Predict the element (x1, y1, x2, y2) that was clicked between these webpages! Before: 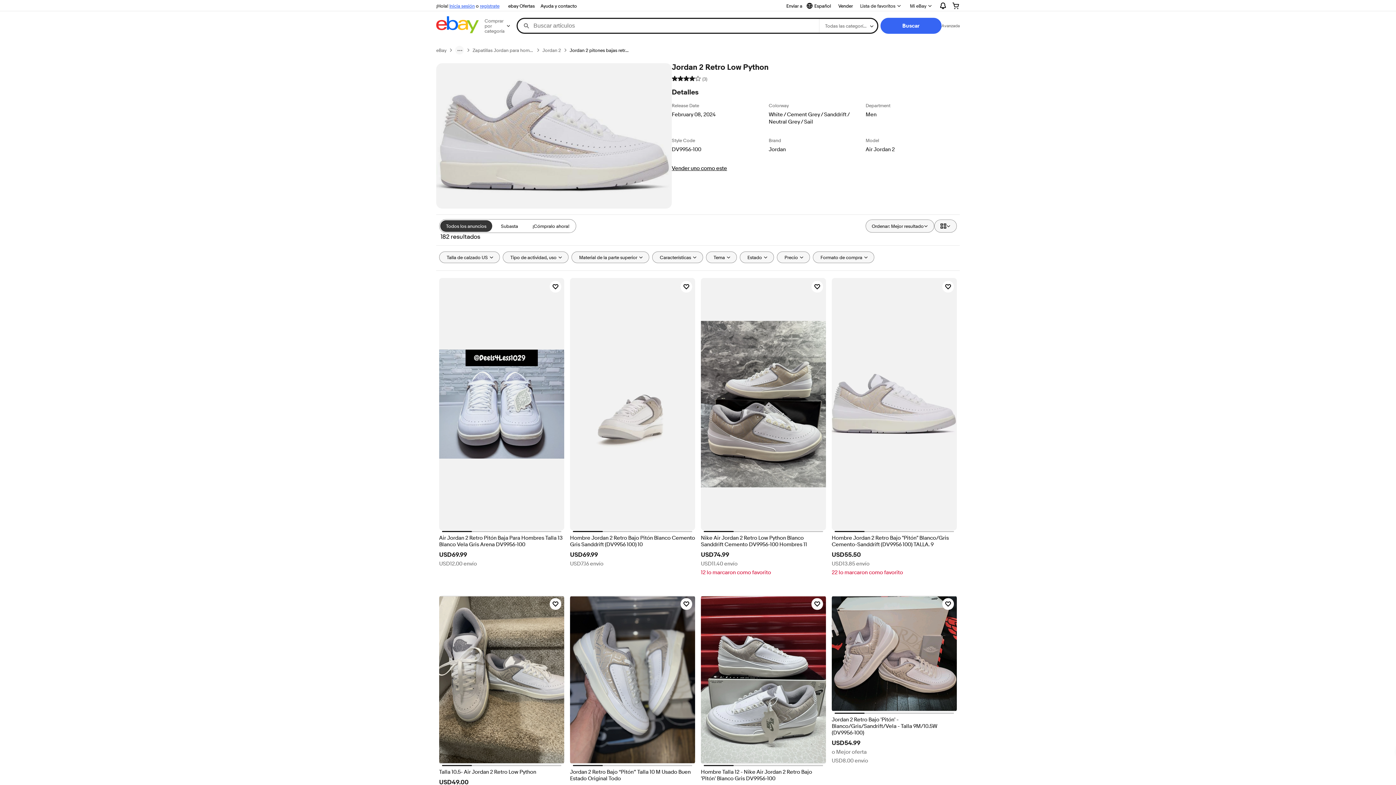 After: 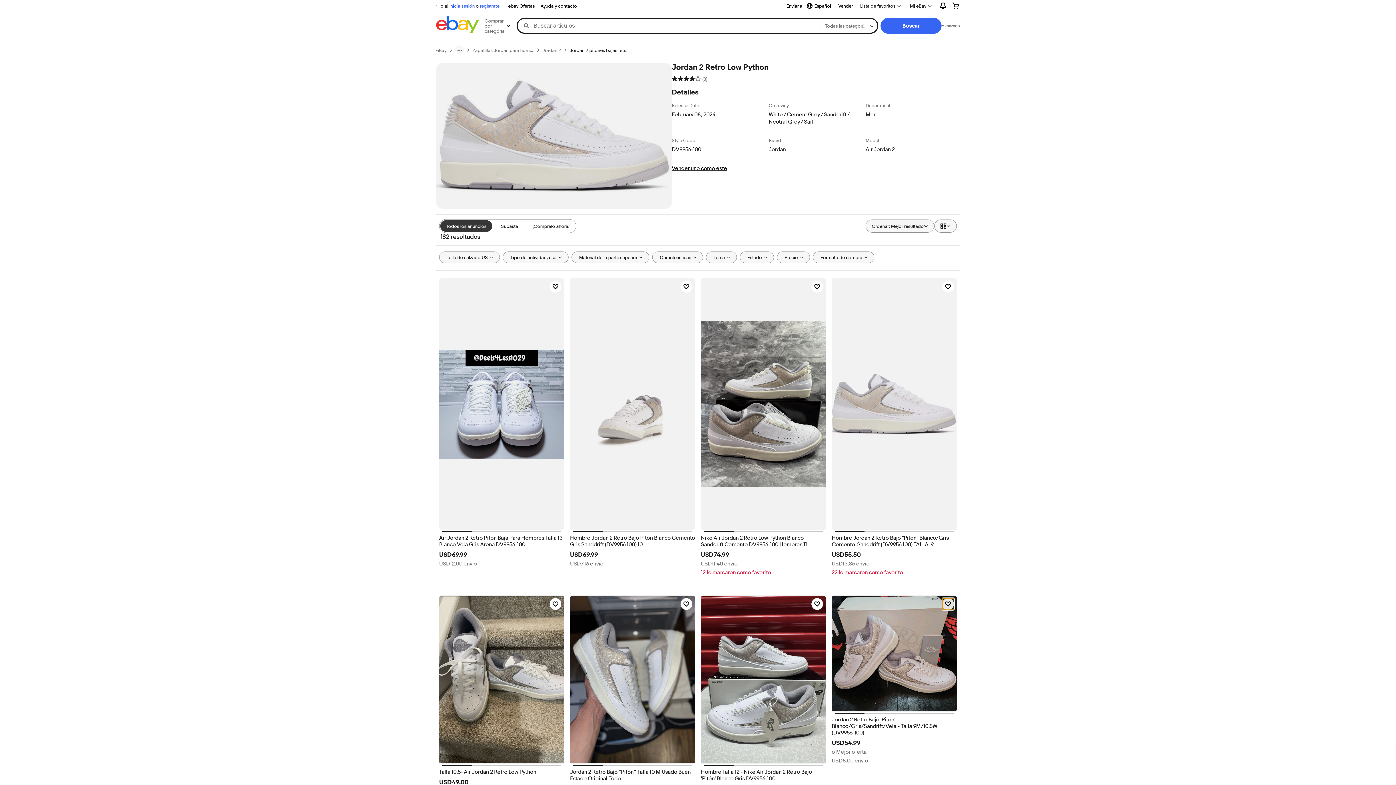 Action: label: Haz clic para marcar como favorito: Jordan 2 Retro Bajo 'Pitón' - Blanco/Gris/Sandrift/Vela - Talla 9M/10.5W (DV9956-100) bbox: (942, 598, 954, 610)